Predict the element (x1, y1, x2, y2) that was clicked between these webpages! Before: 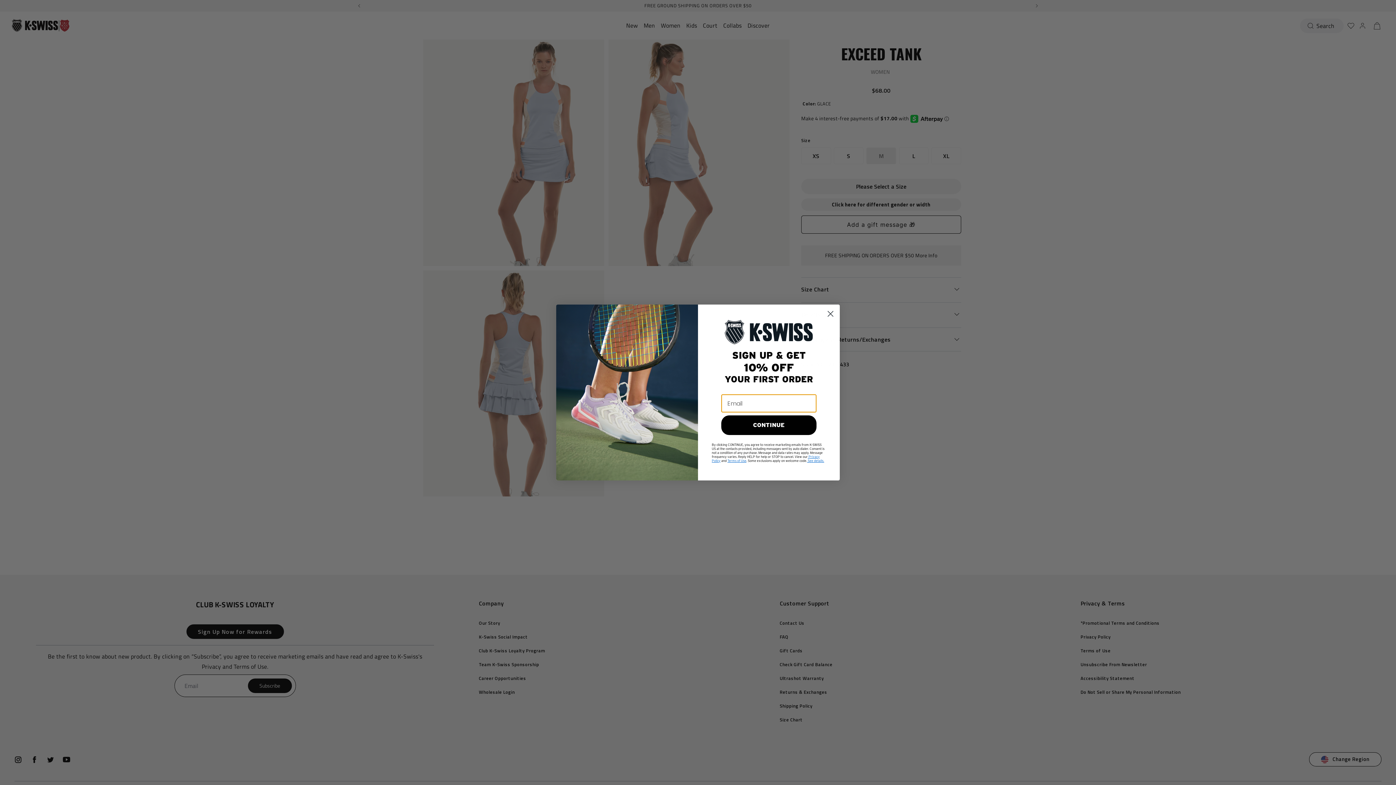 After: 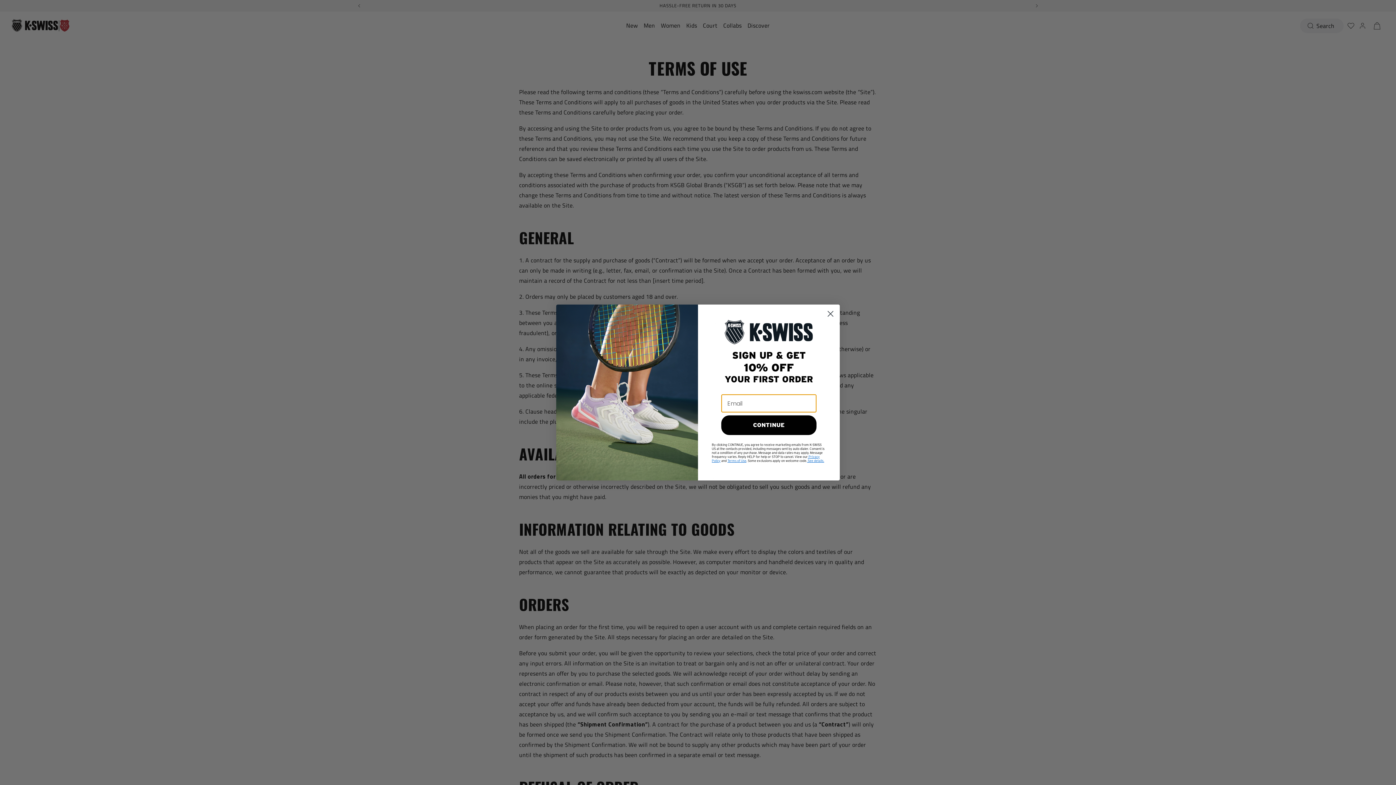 Action: bbox: (727, 459, 746, 463) label: Terms of Use